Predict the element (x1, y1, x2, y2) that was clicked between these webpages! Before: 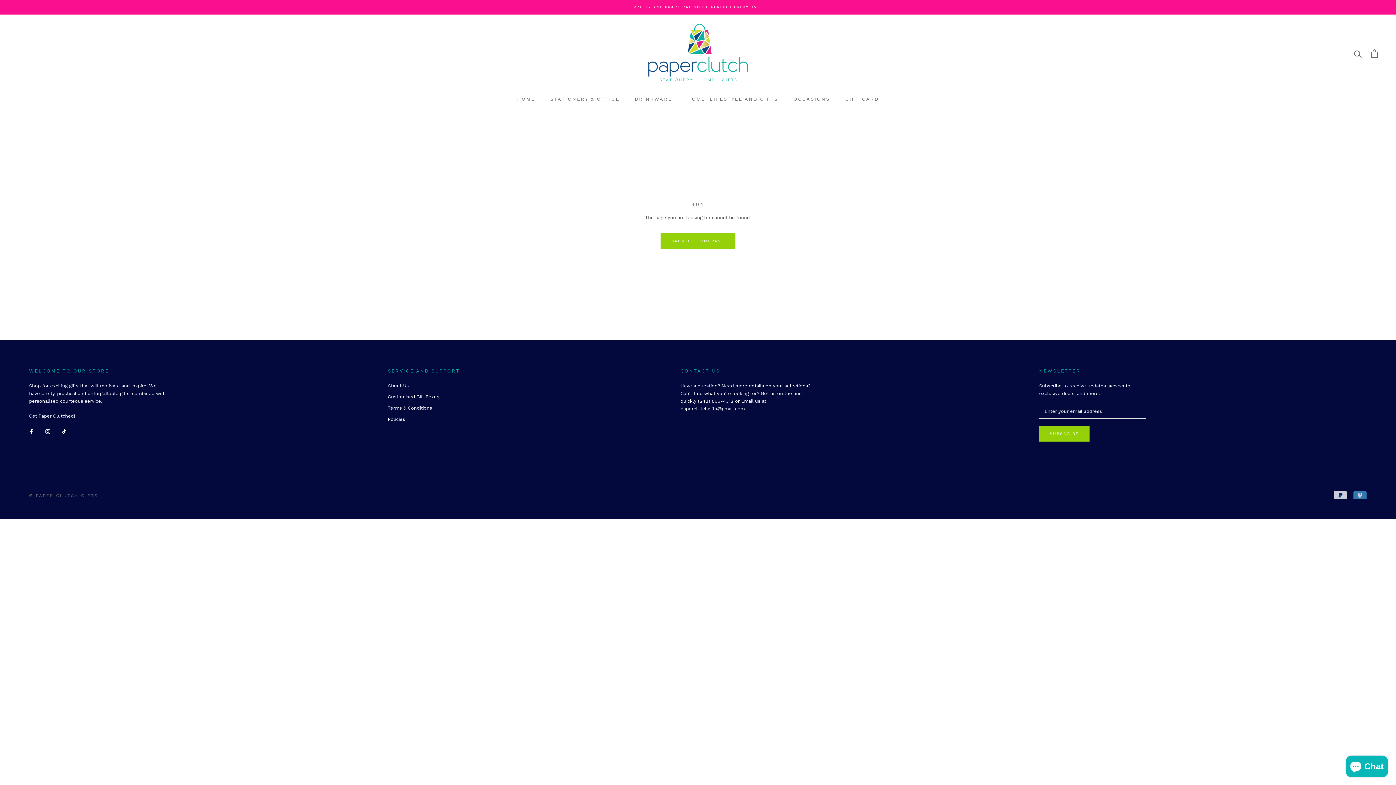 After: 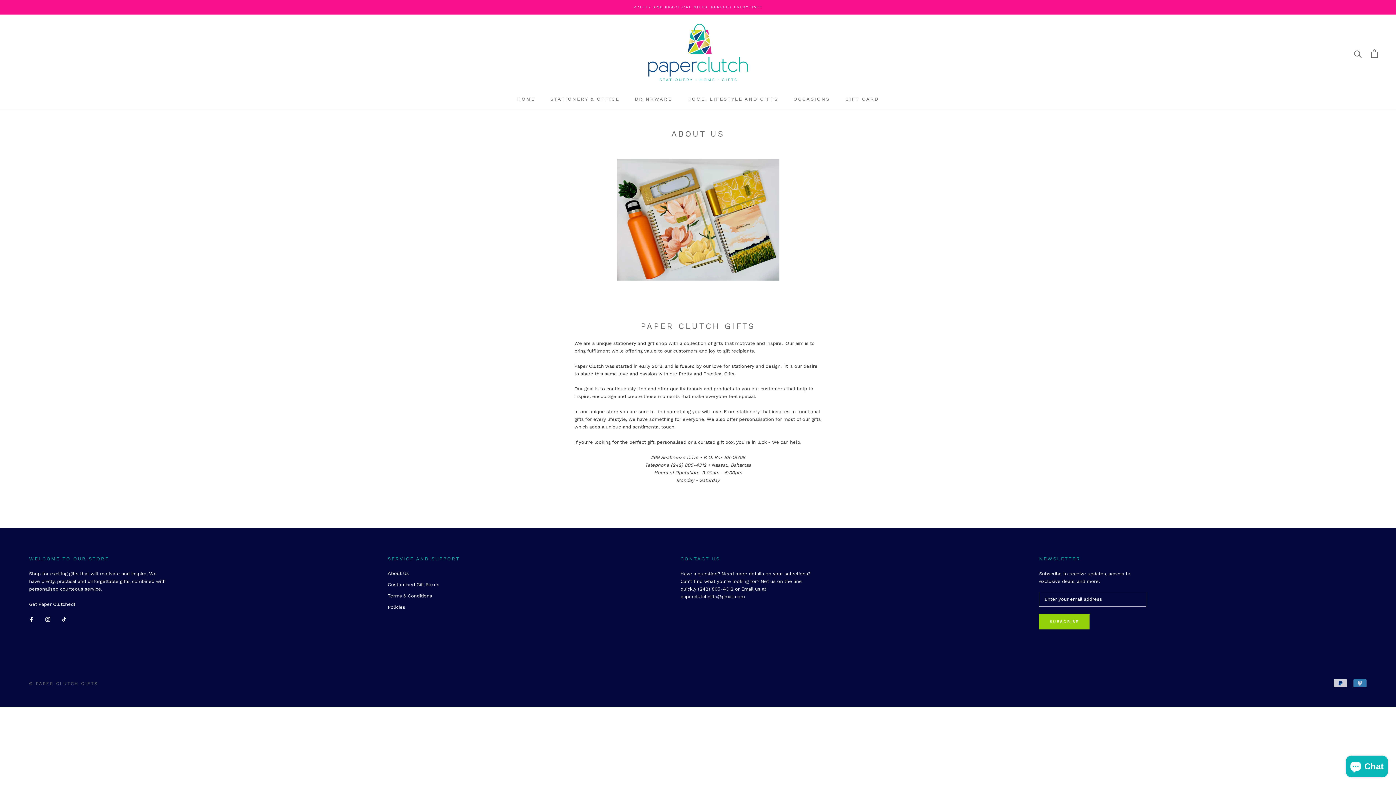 Action: bbox: (387, 382, 460, 388) label: About Us